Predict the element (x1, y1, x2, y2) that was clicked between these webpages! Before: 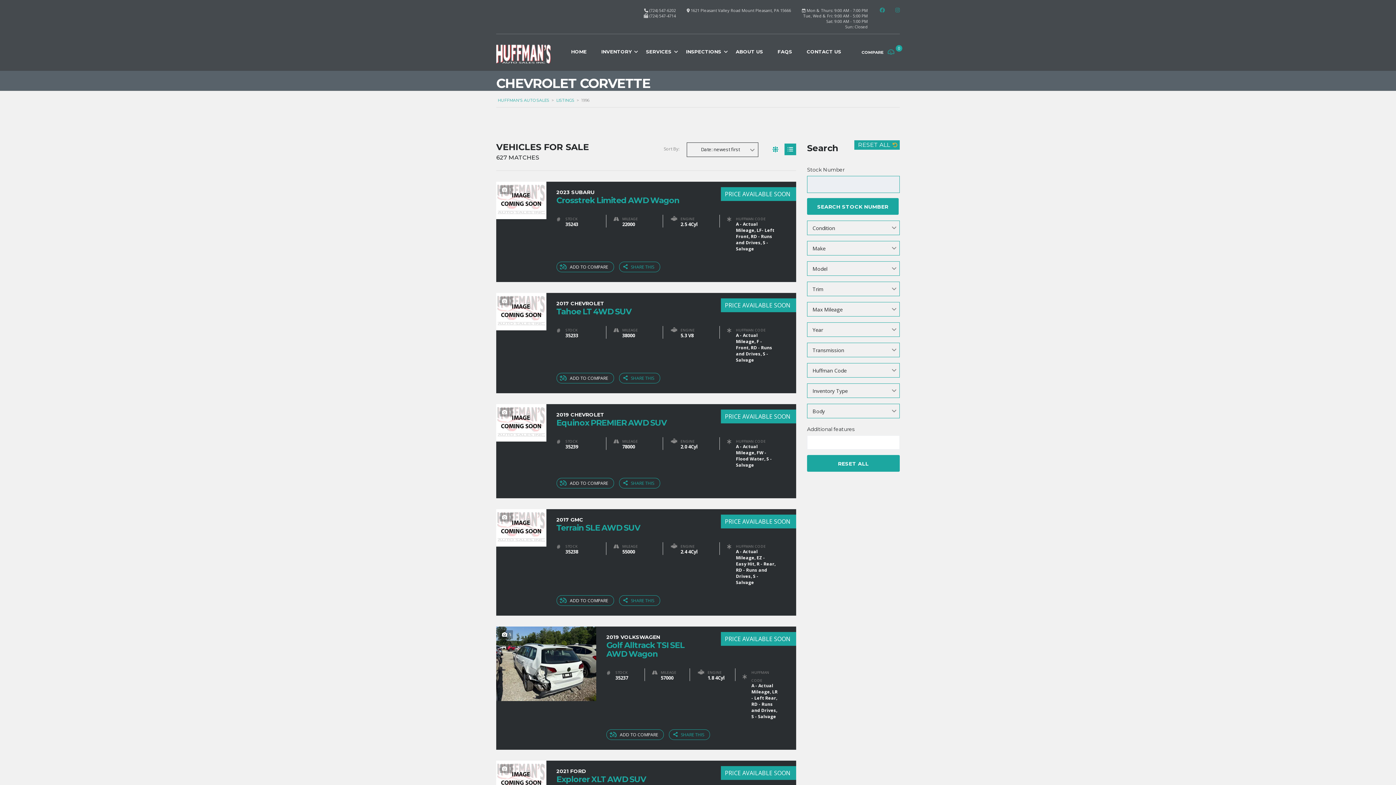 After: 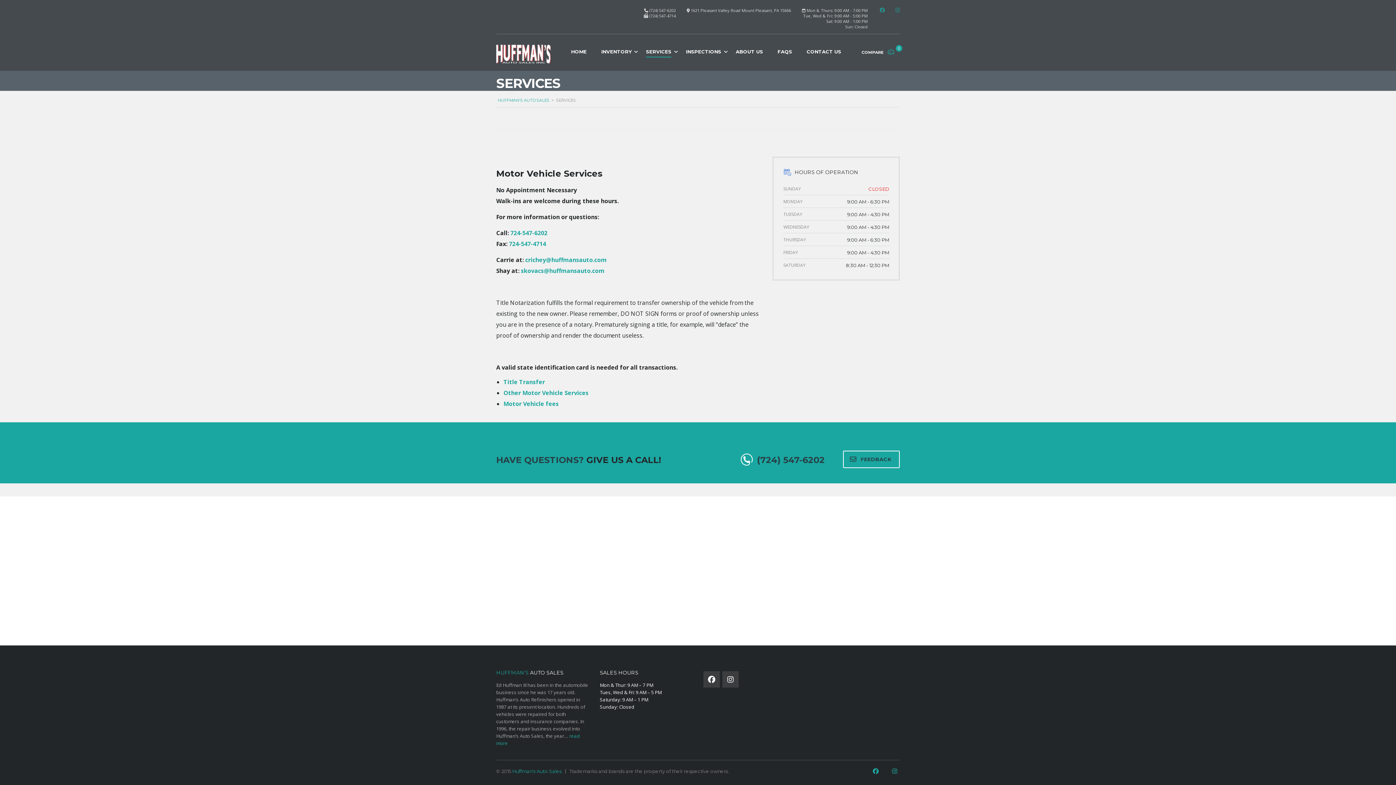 Action: label: SERVICES bbox: (646, 48, 671, 59)